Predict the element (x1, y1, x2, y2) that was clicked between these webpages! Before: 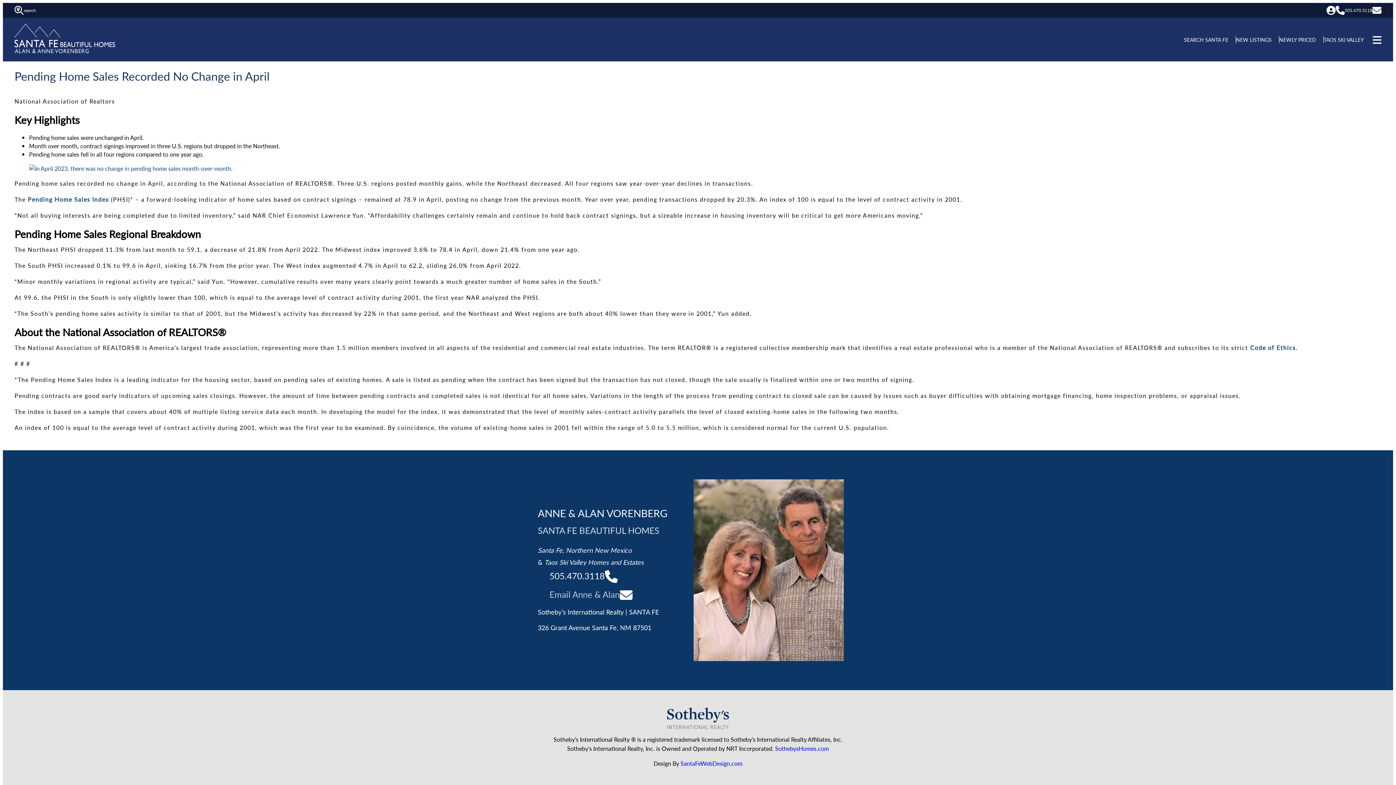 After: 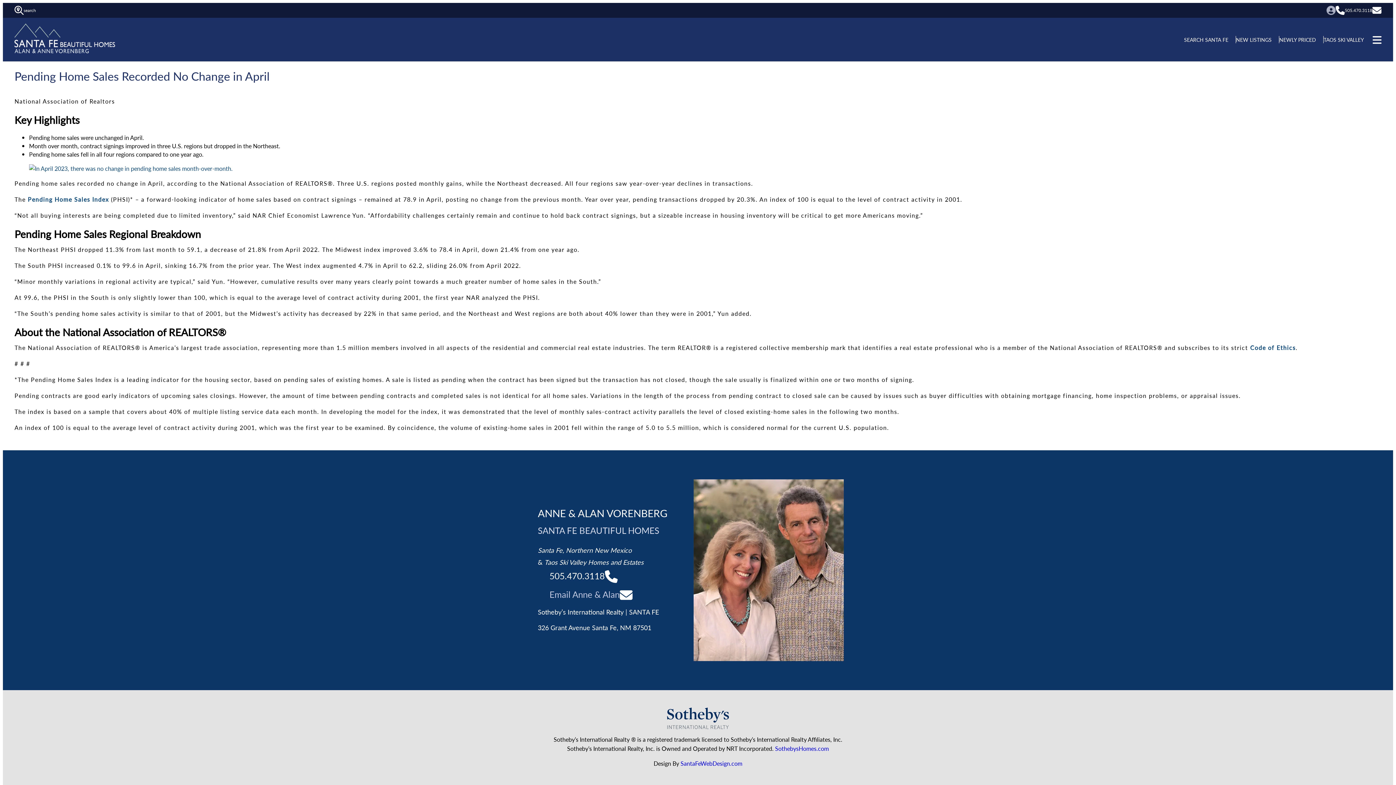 Action: bbox: (1326, 5, 1336, 14) label: My Account